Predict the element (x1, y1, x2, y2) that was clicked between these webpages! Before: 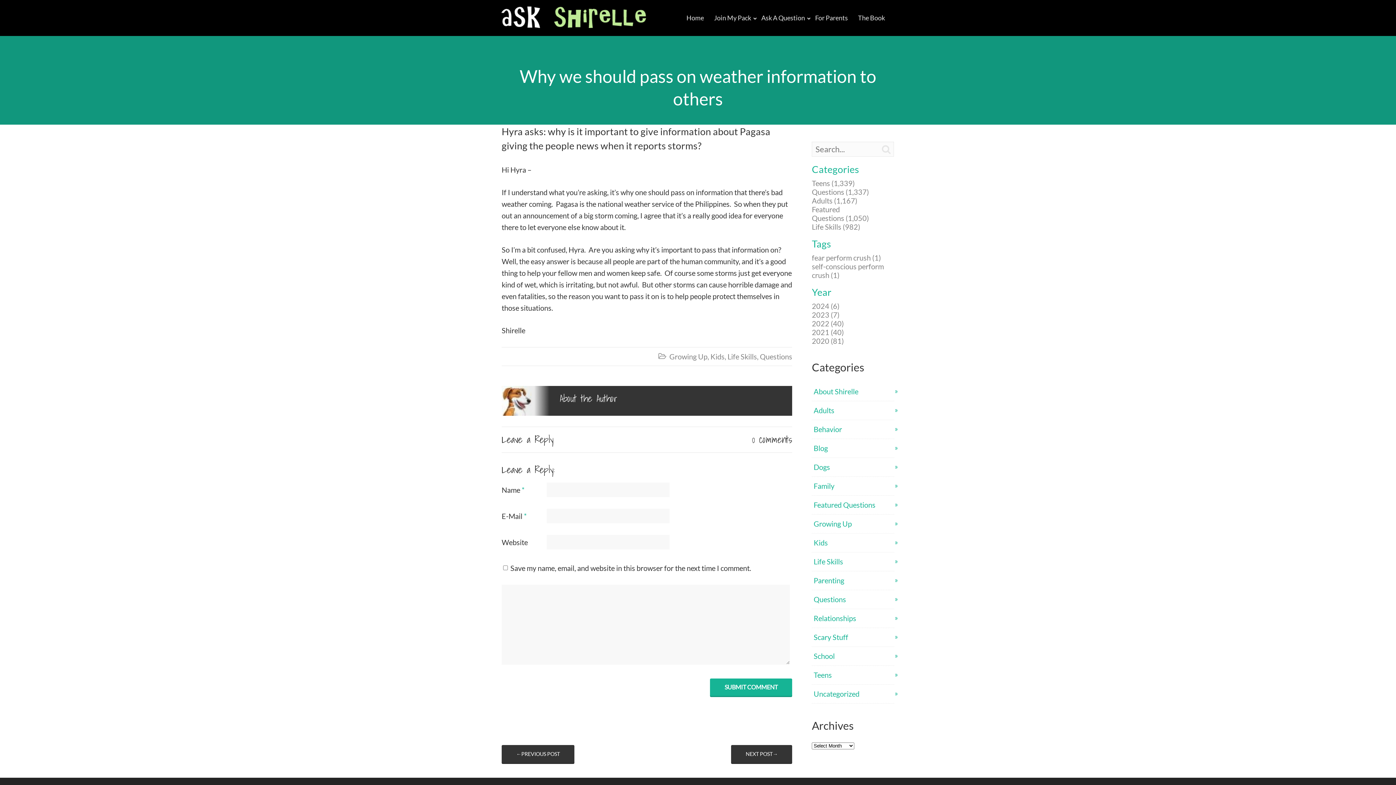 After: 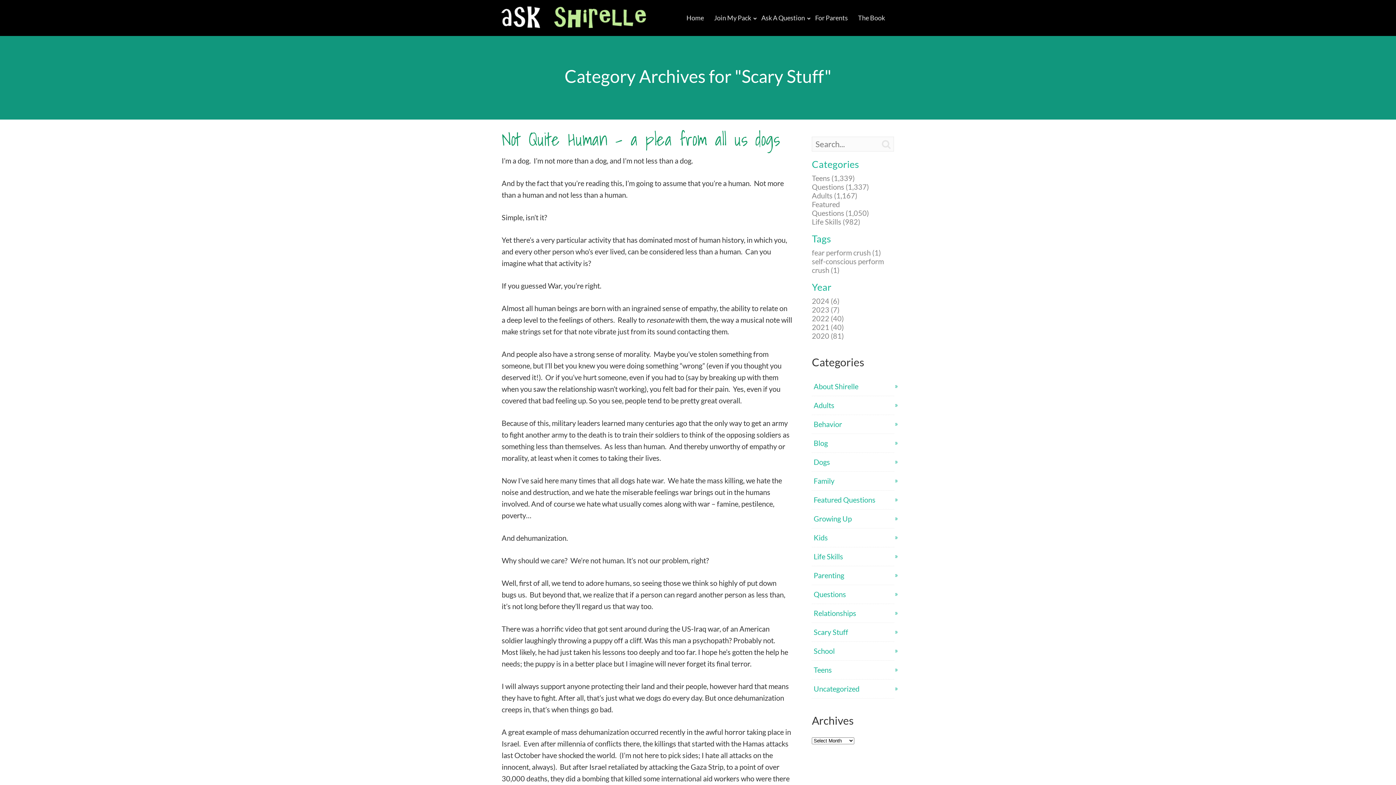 Action: label: Scary Stuff bbox: (812, 628, 898, 646)